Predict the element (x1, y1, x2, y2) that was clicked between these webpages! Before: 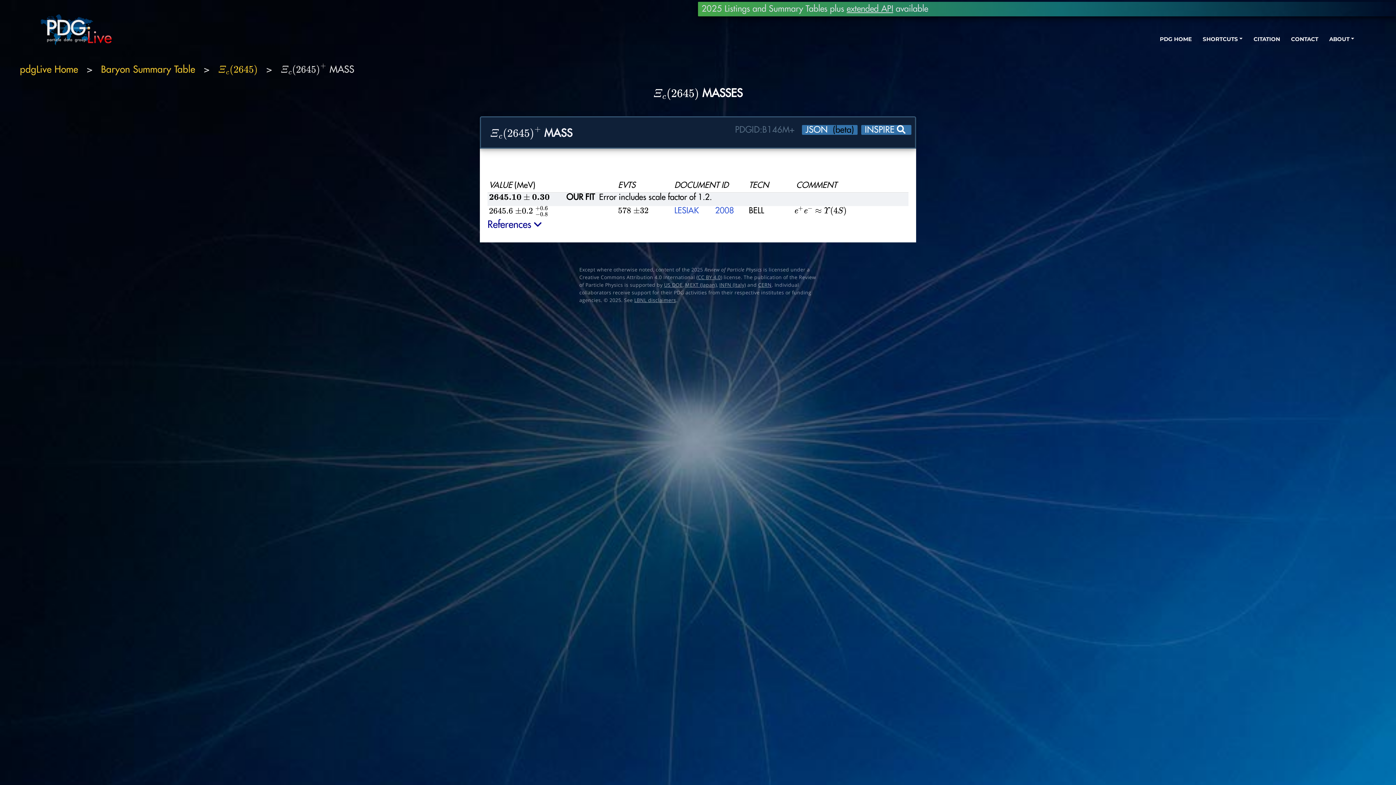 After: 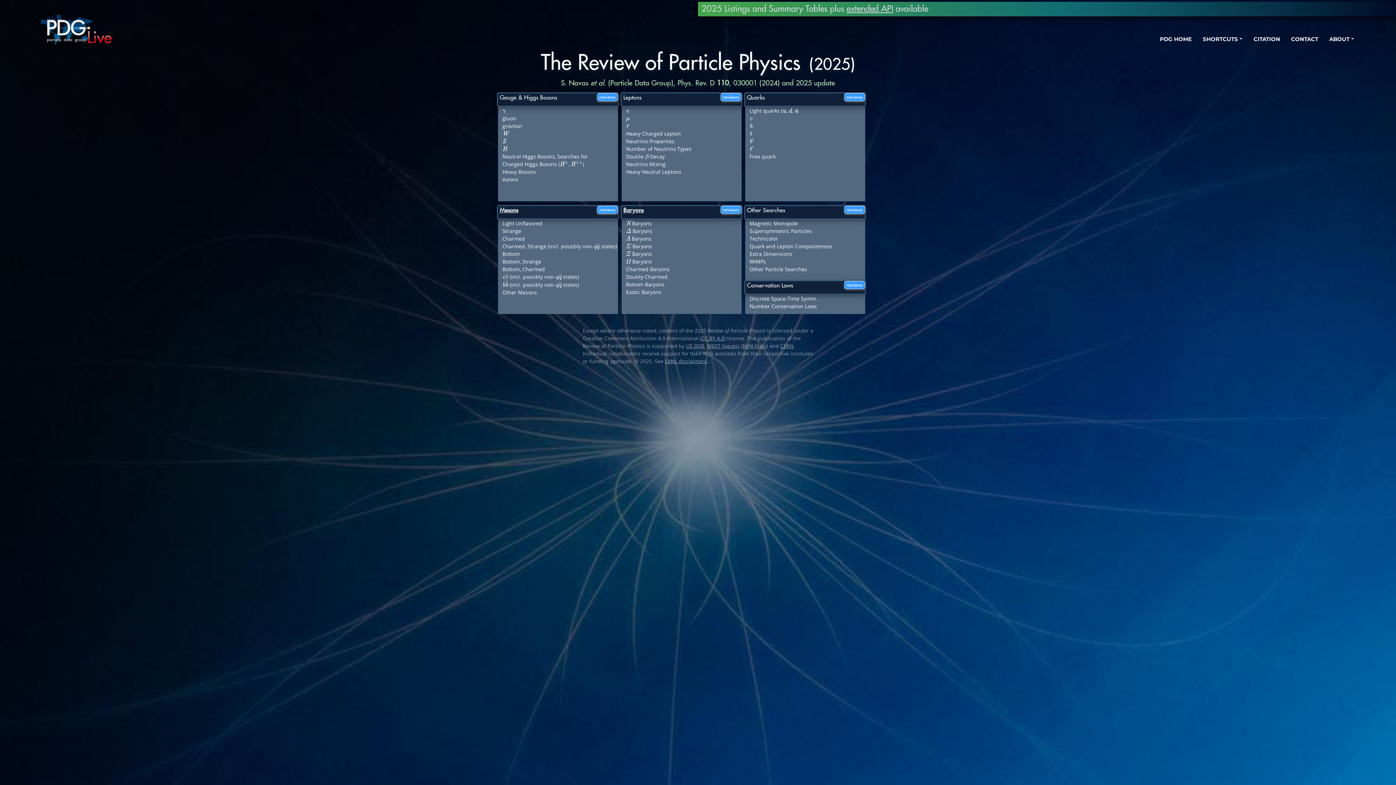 Action: bbox: (36, 11, 112, 48)